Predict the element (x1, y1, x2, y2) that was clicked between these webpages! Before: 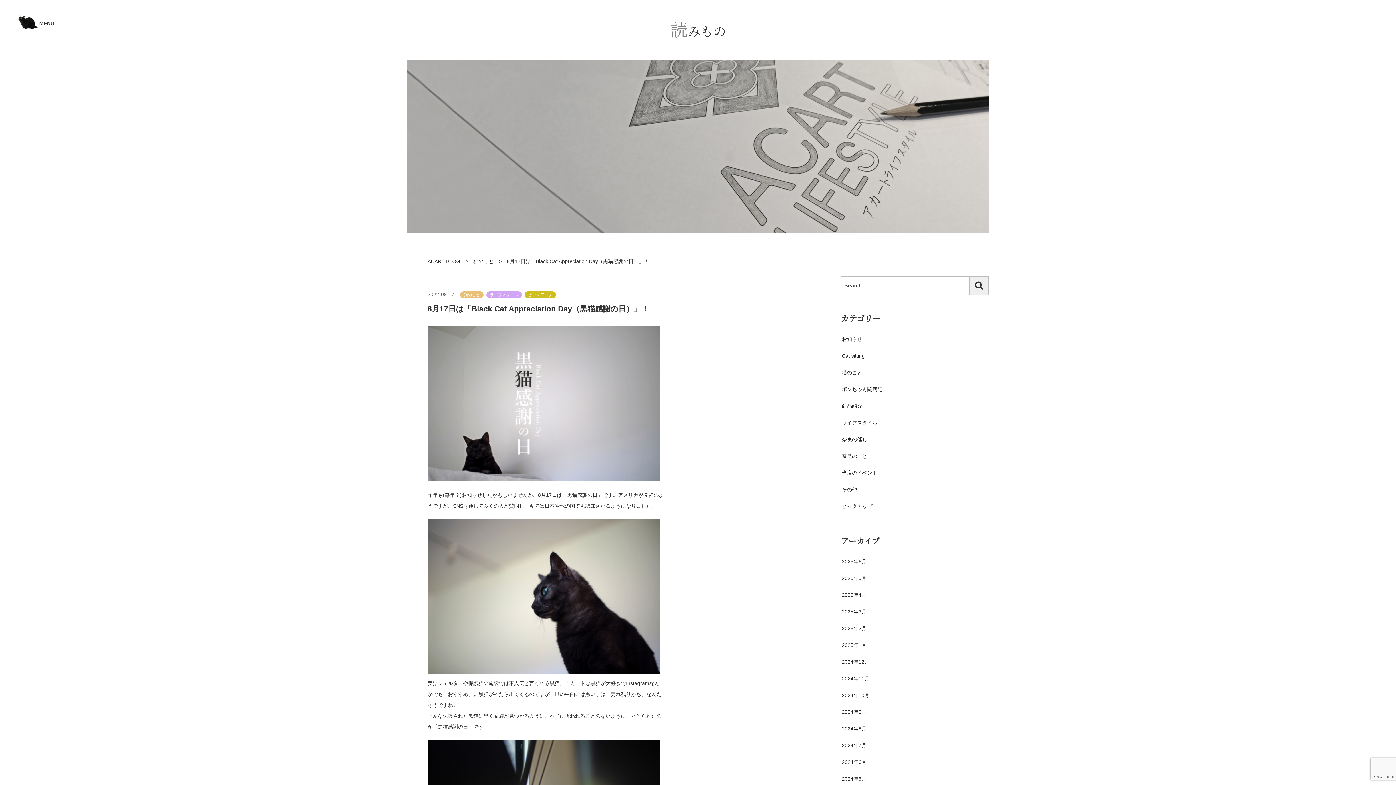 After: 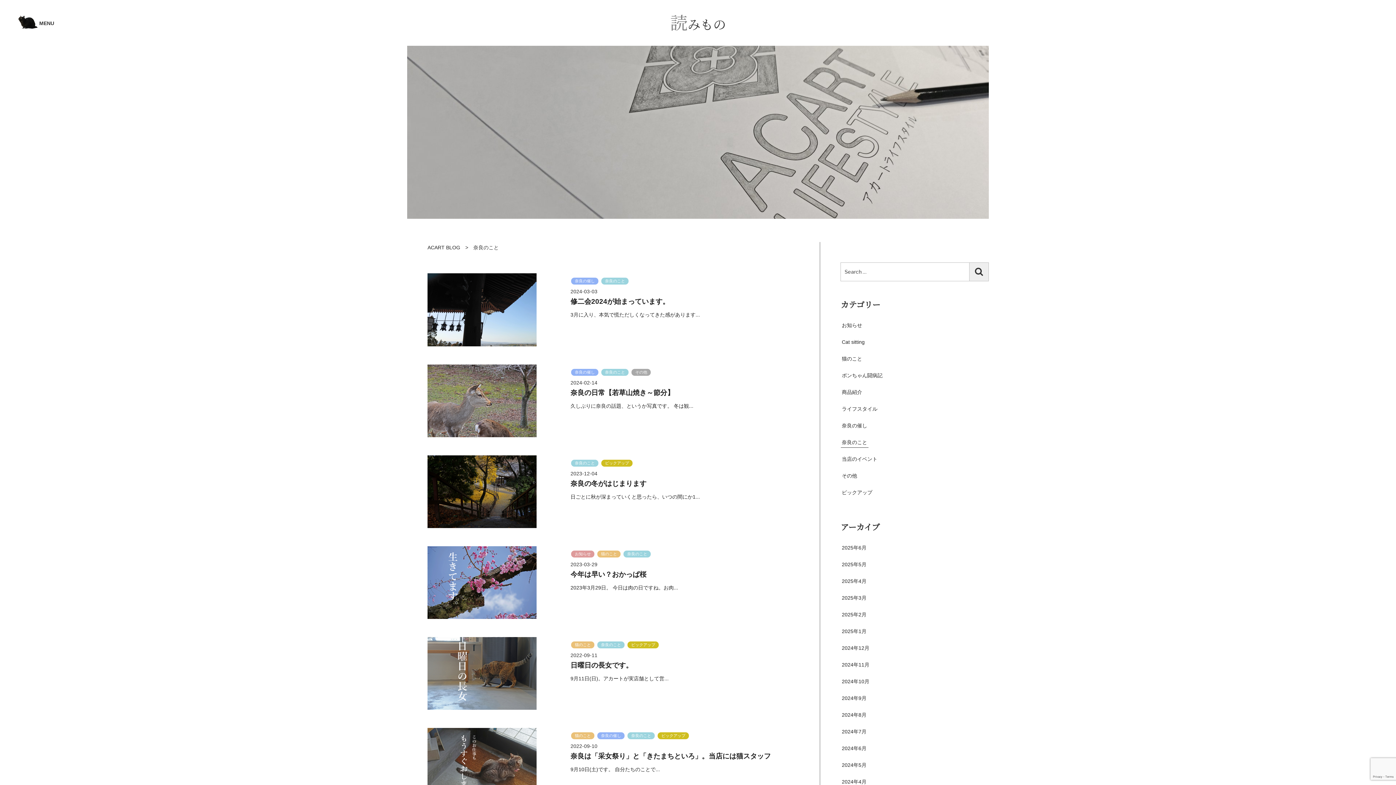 Action: label: 奈良のこと bbox: (842, 453, 867, 459)